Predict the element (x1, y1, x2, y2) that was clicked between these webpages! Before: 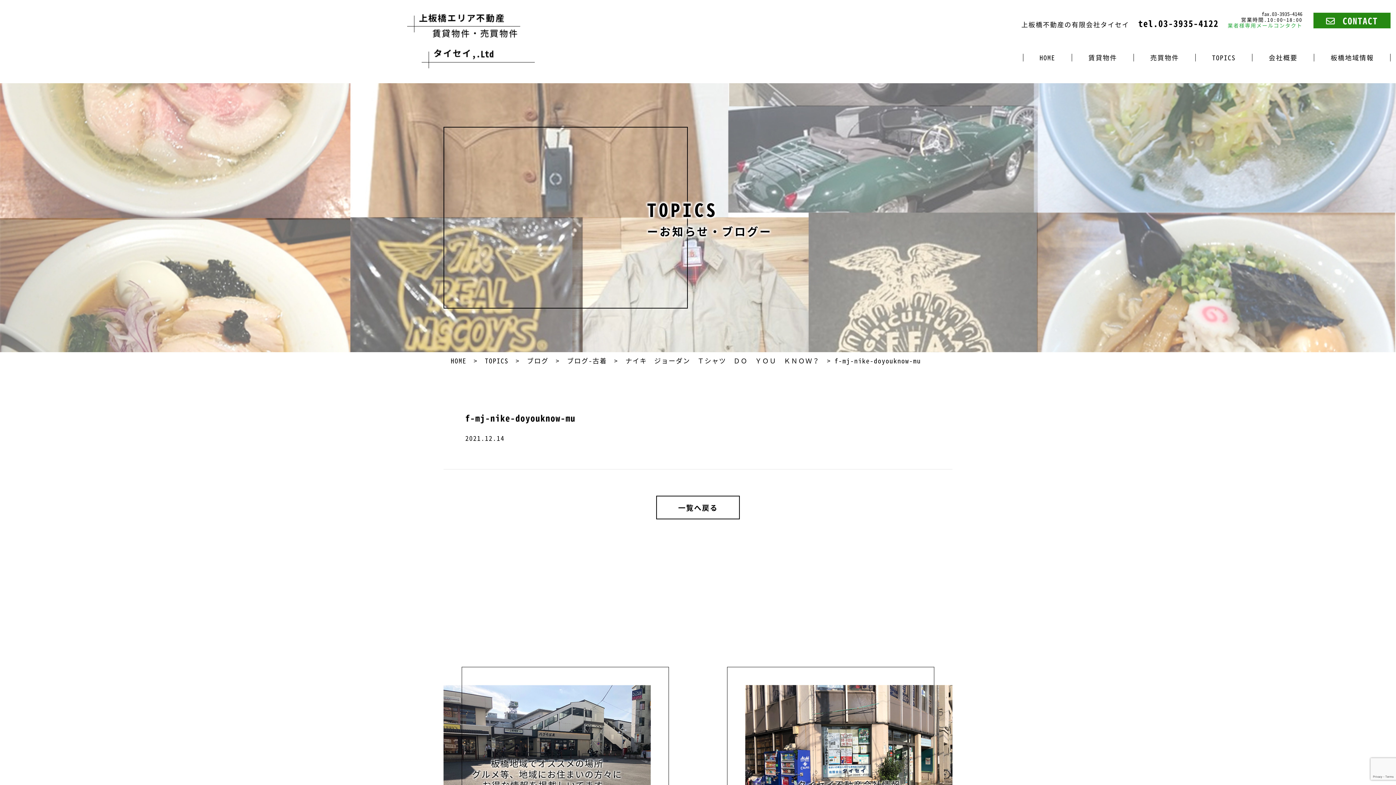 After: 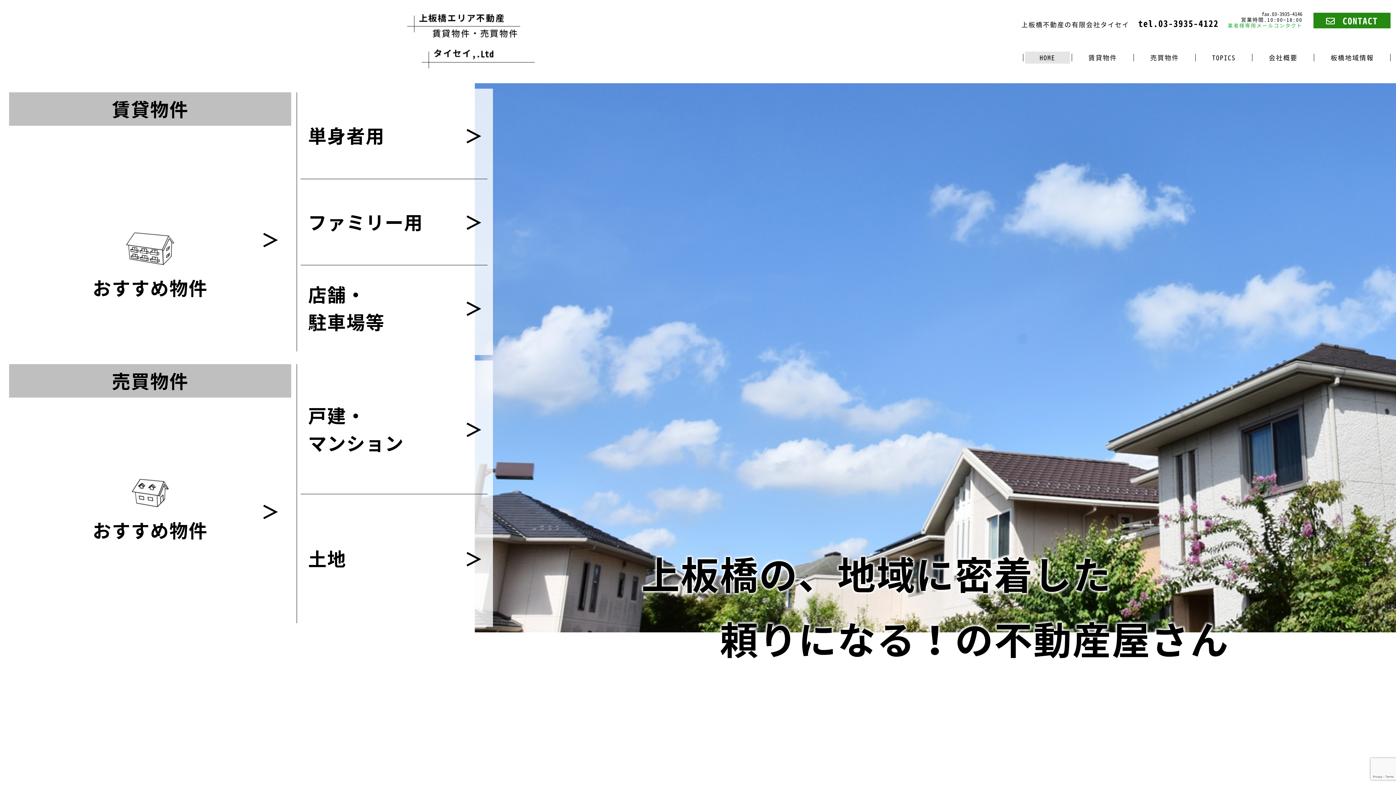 Action: bbox: (447, 356, 470, 365) label: HOME